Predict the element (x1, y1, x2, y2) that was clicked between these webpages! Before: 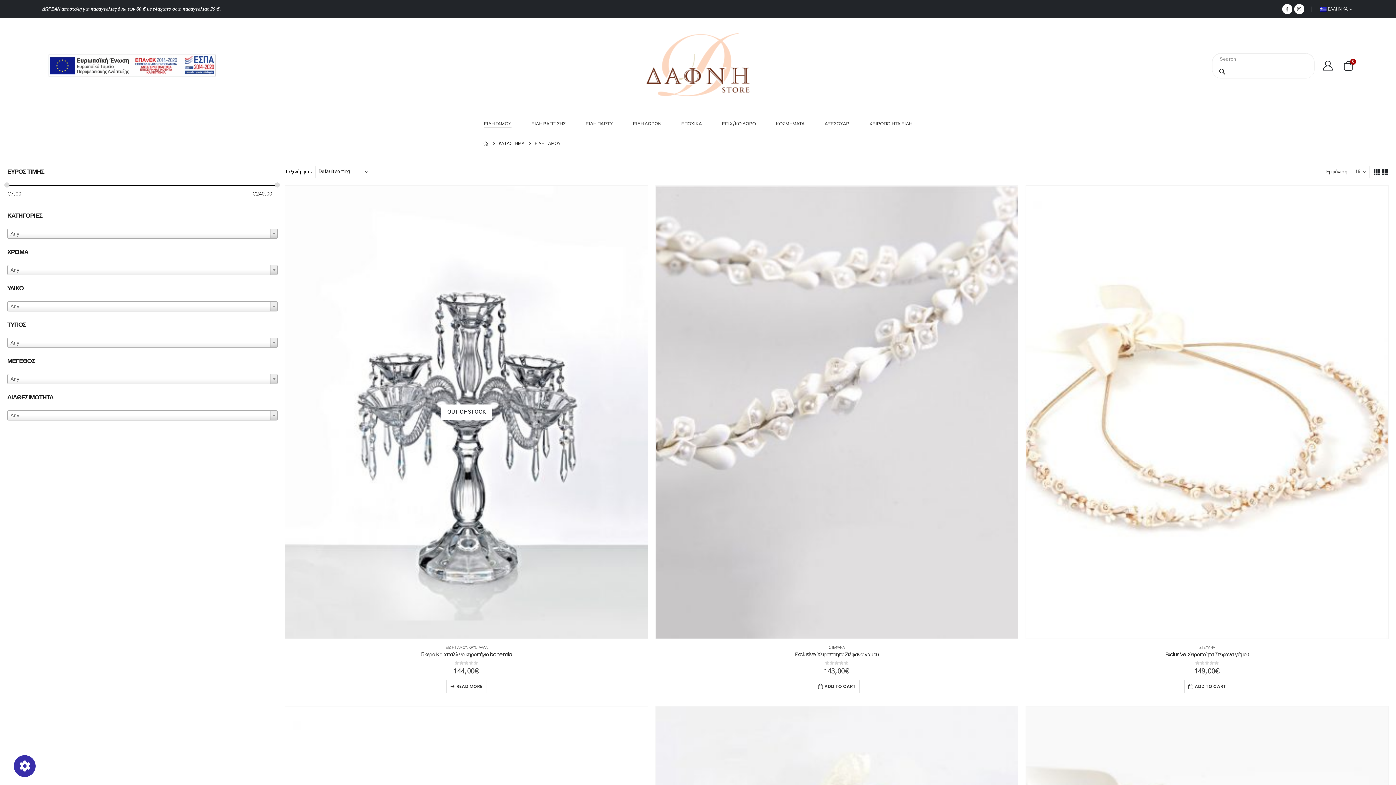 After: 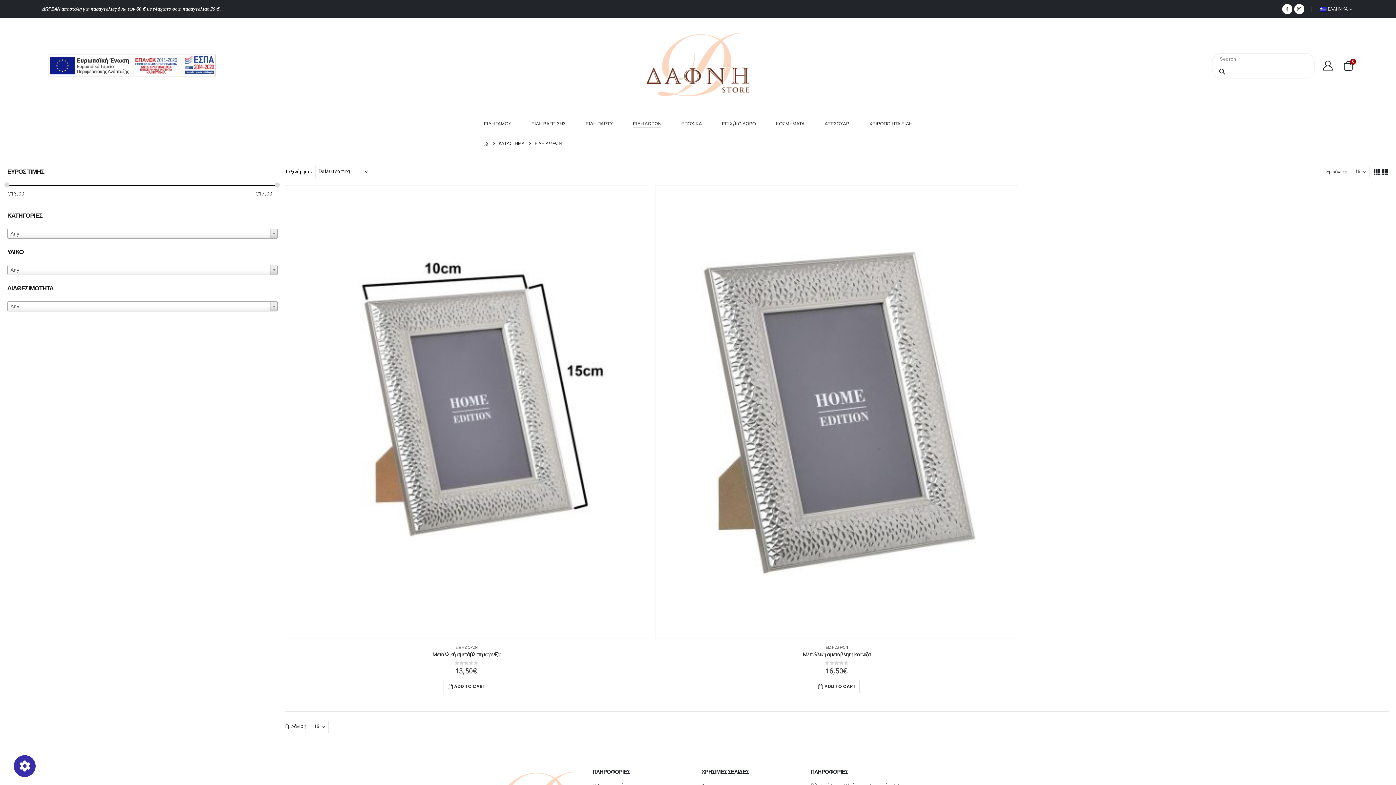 Action: label: ΕΙΔΗ ΔΩΡΩΝ bbox: (623, 113, 671, 134)